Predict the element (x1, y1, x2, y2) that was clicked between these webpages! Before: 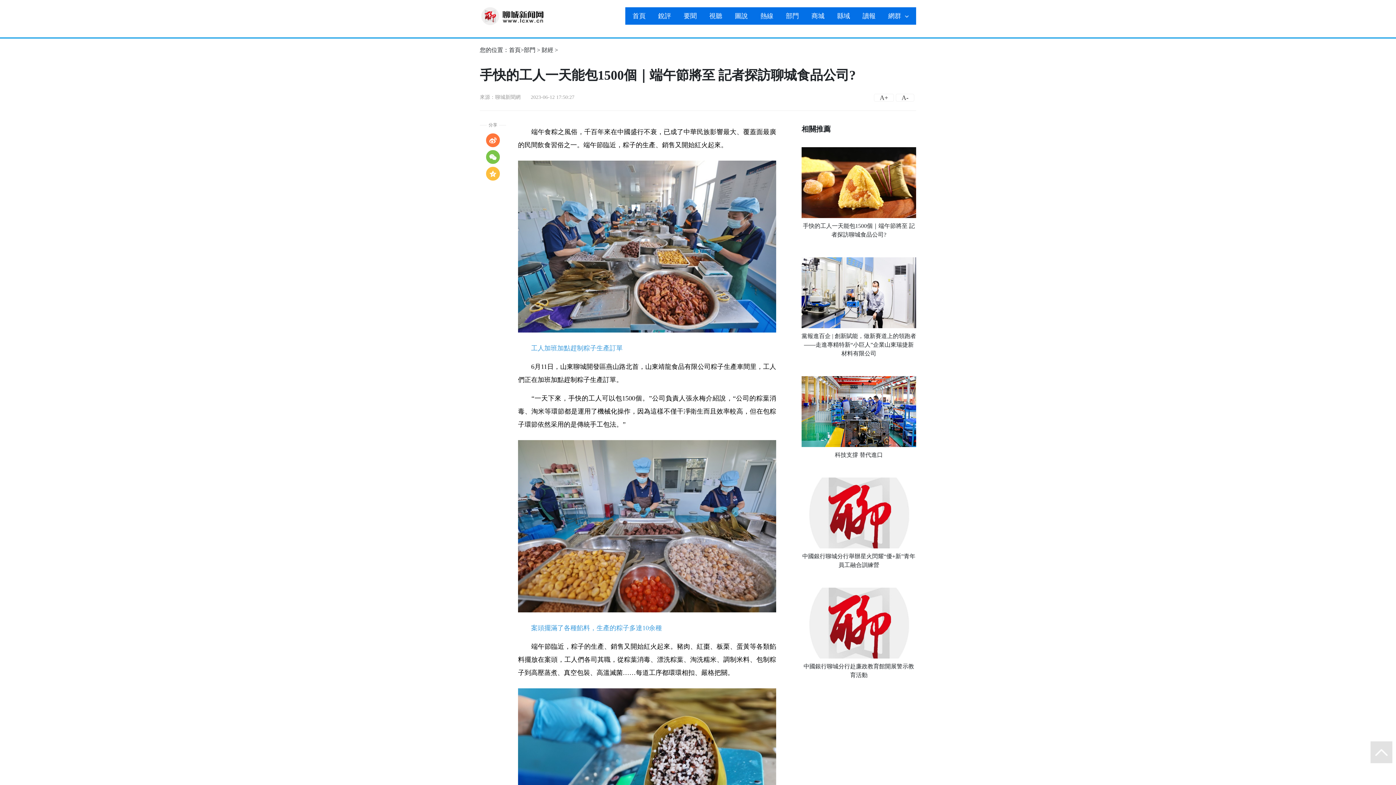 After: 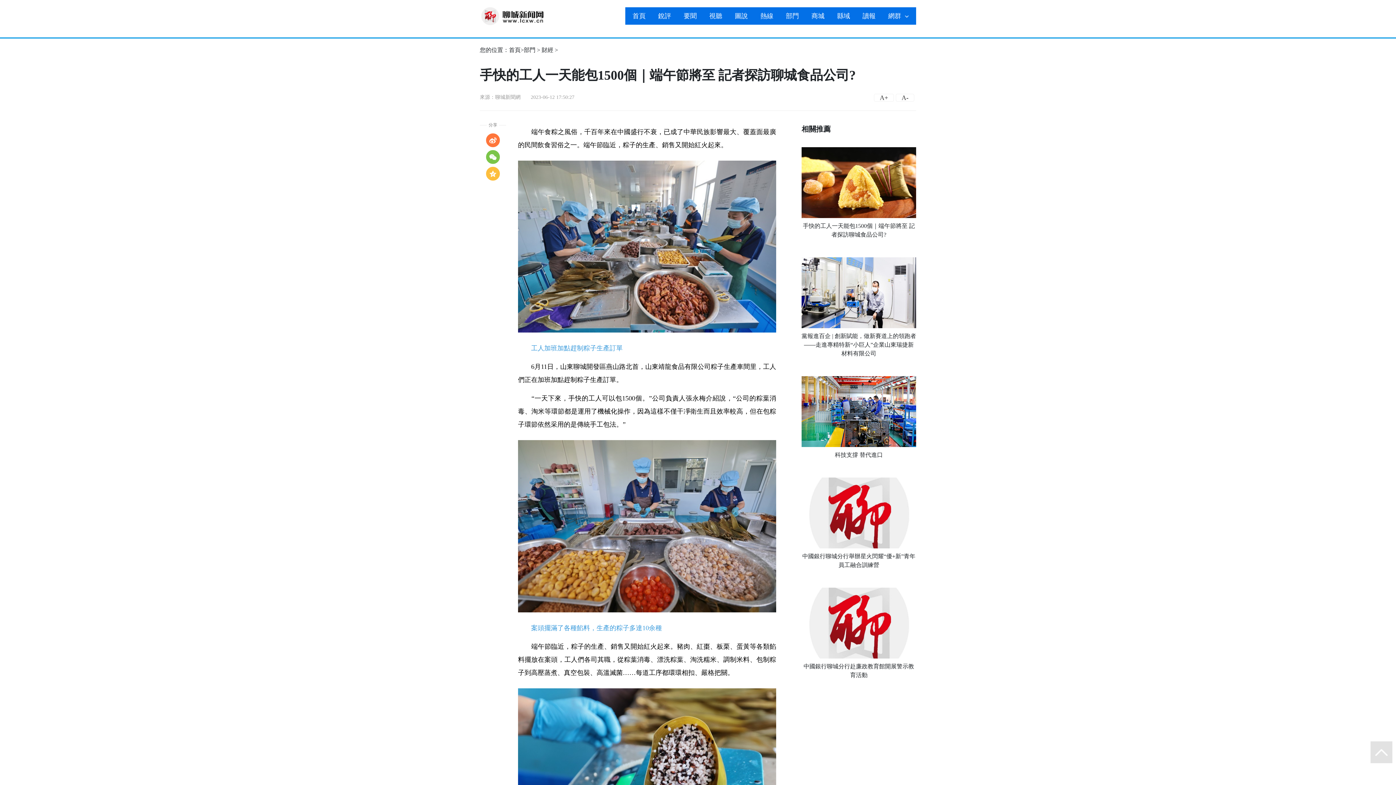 Action: label: 銳評 bbox: (658, 12, 671, 19)